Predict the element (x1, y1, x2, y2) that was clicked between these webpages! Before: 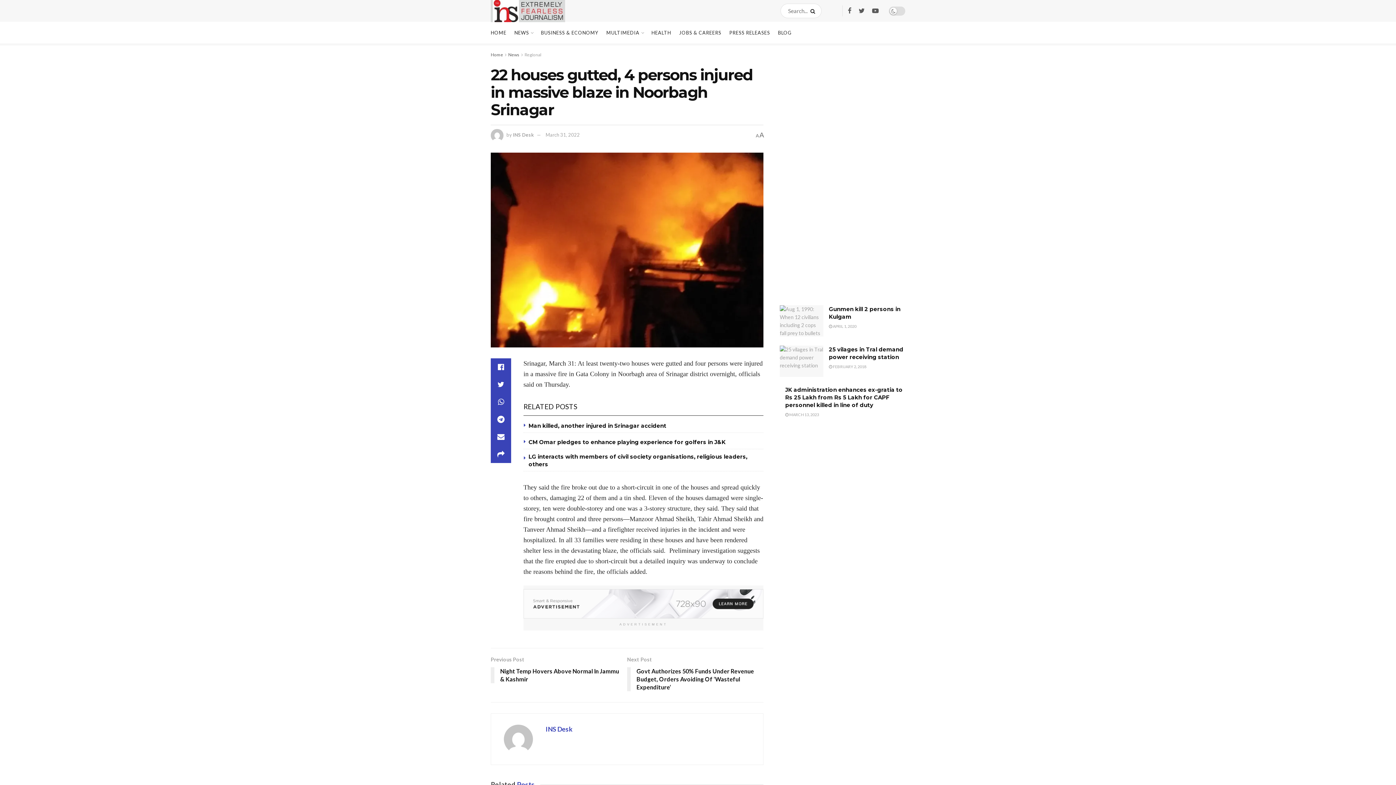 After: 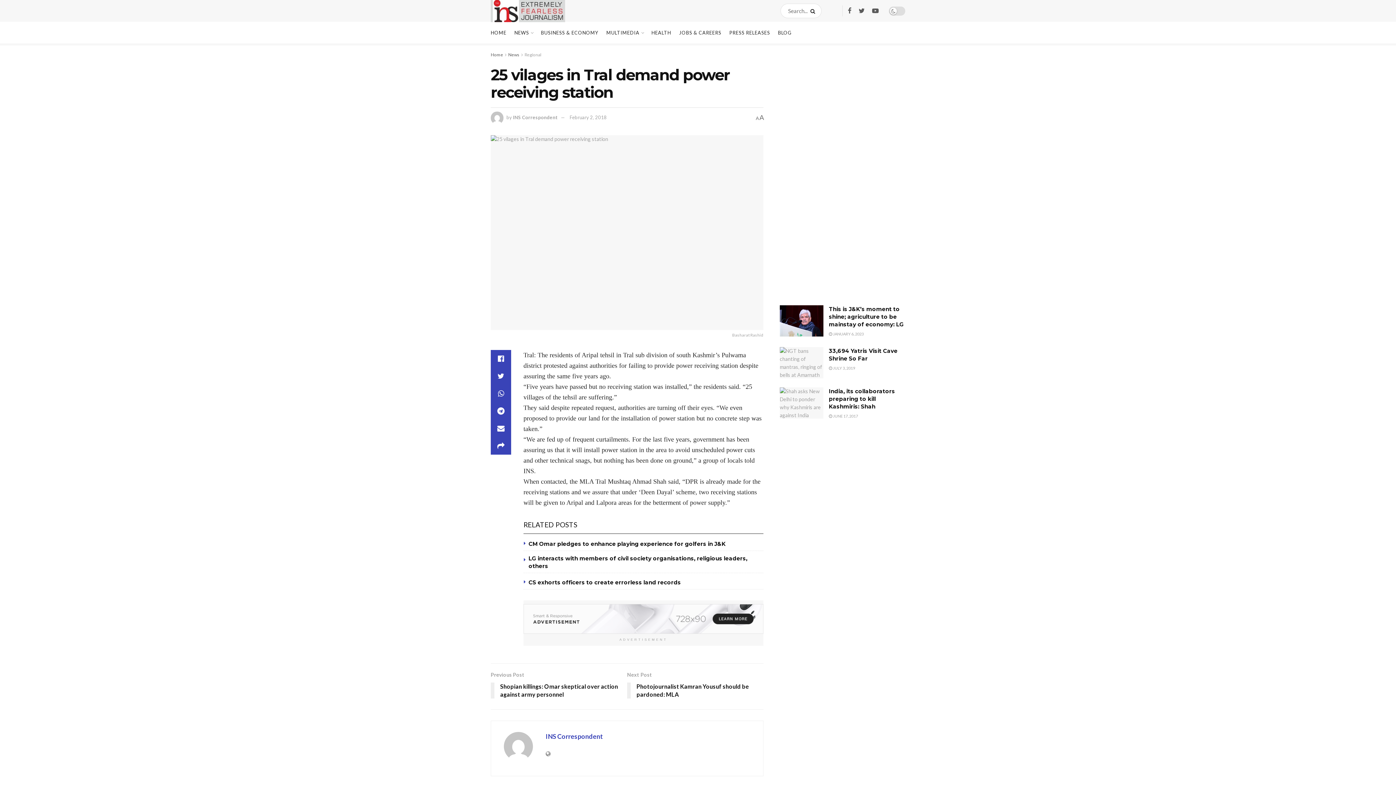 Action: bbox: (780, 345, 823, 376)